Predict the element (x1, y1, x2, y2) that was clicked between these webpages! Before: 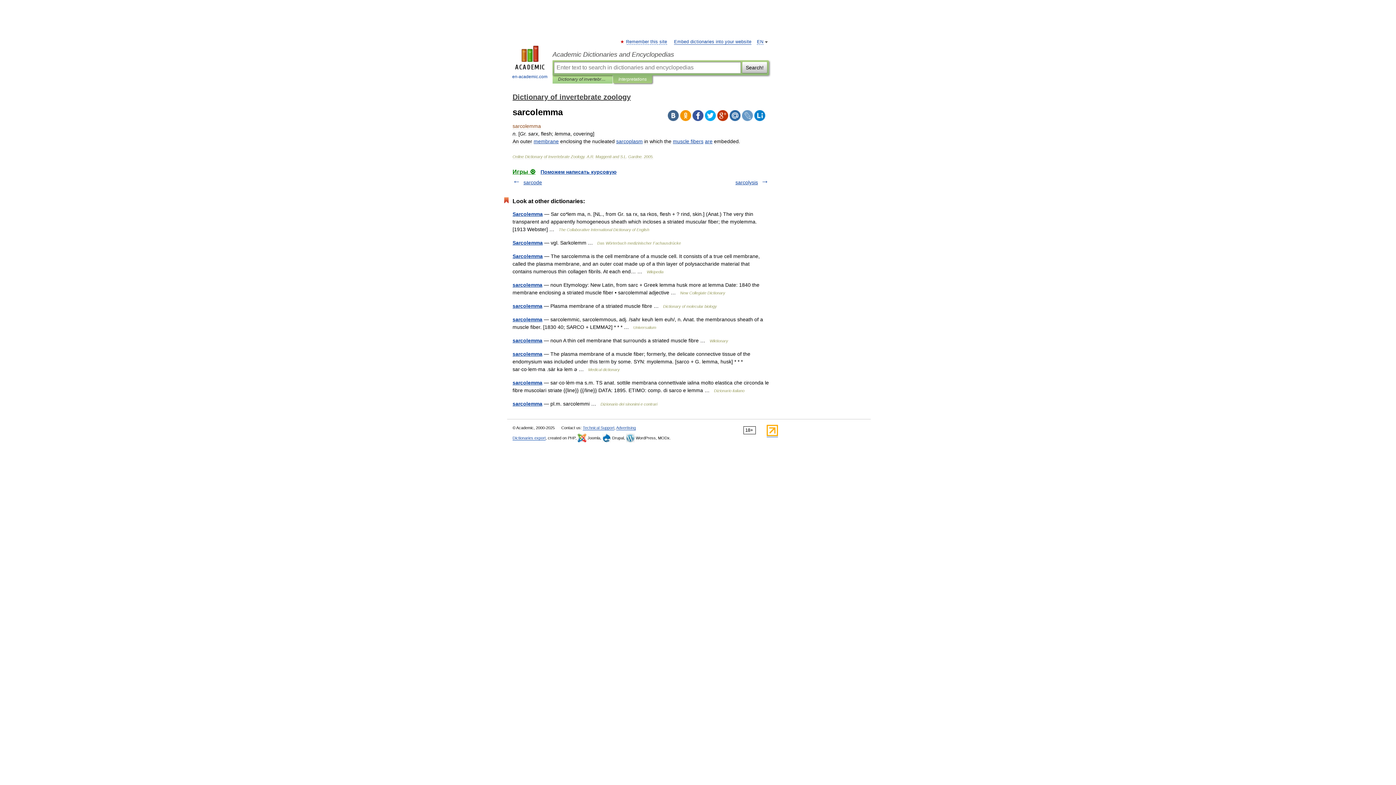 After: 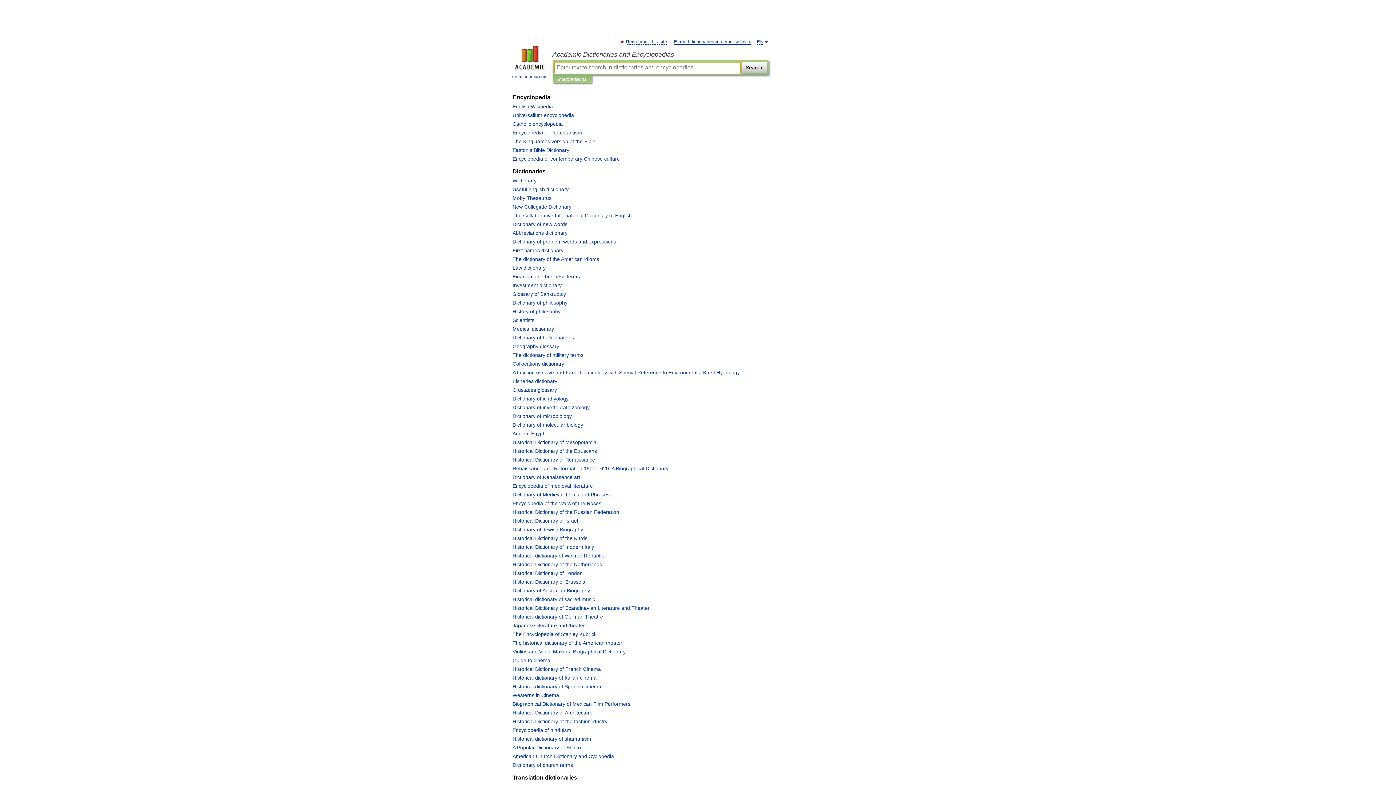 Action: bbox: (507, 45, 552, 80) label: 
en-academic.com